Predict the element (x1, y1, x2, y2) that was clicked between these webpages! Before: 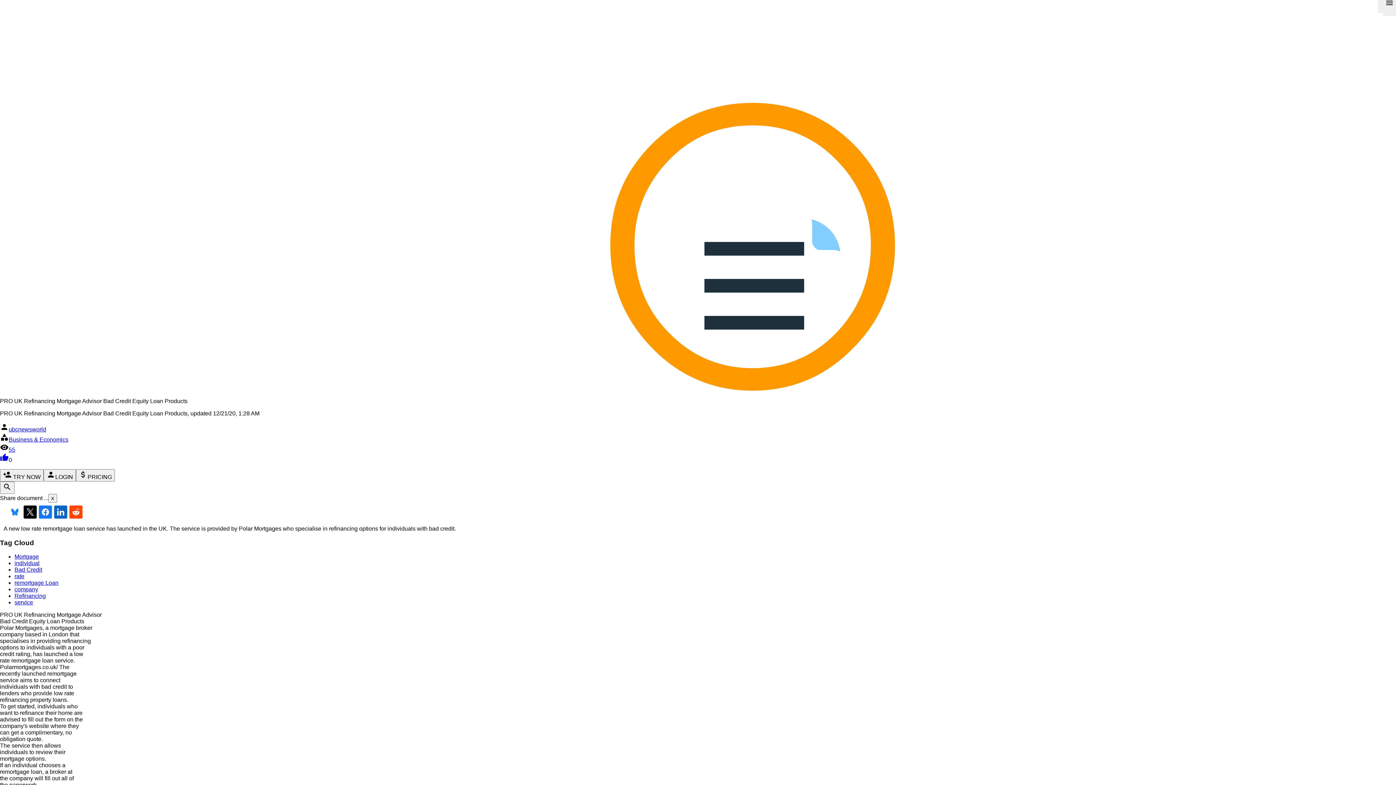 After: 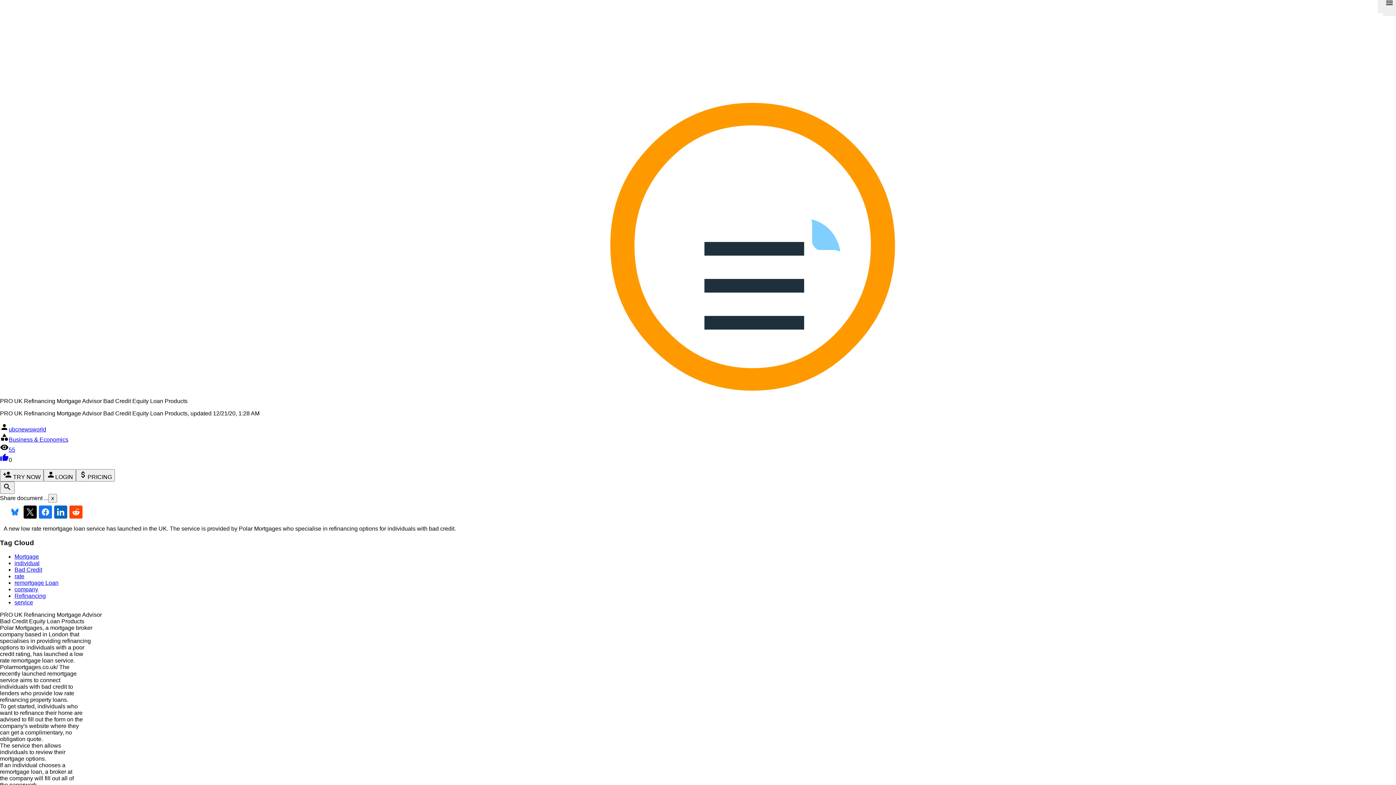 Action: bbox: (14, 573, 24, 579) label: rate